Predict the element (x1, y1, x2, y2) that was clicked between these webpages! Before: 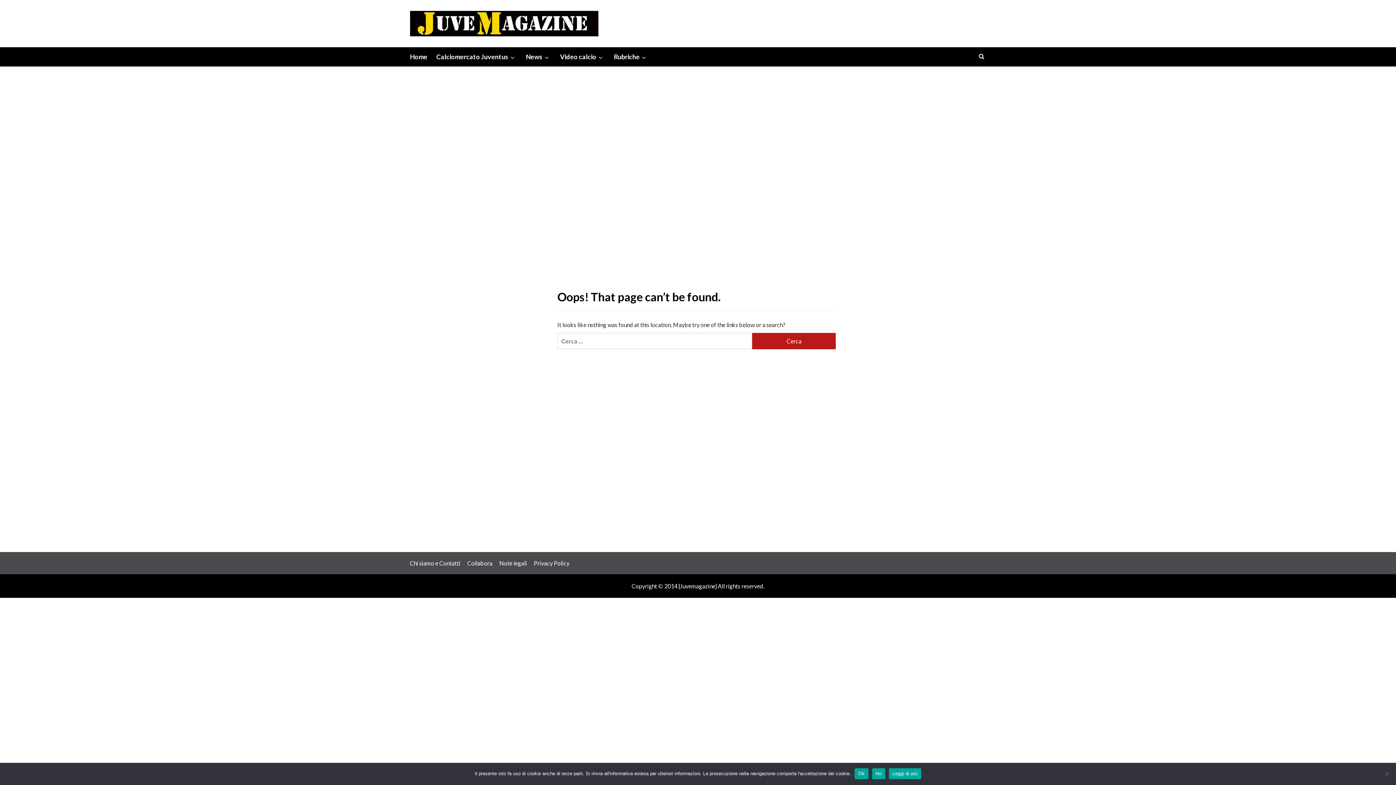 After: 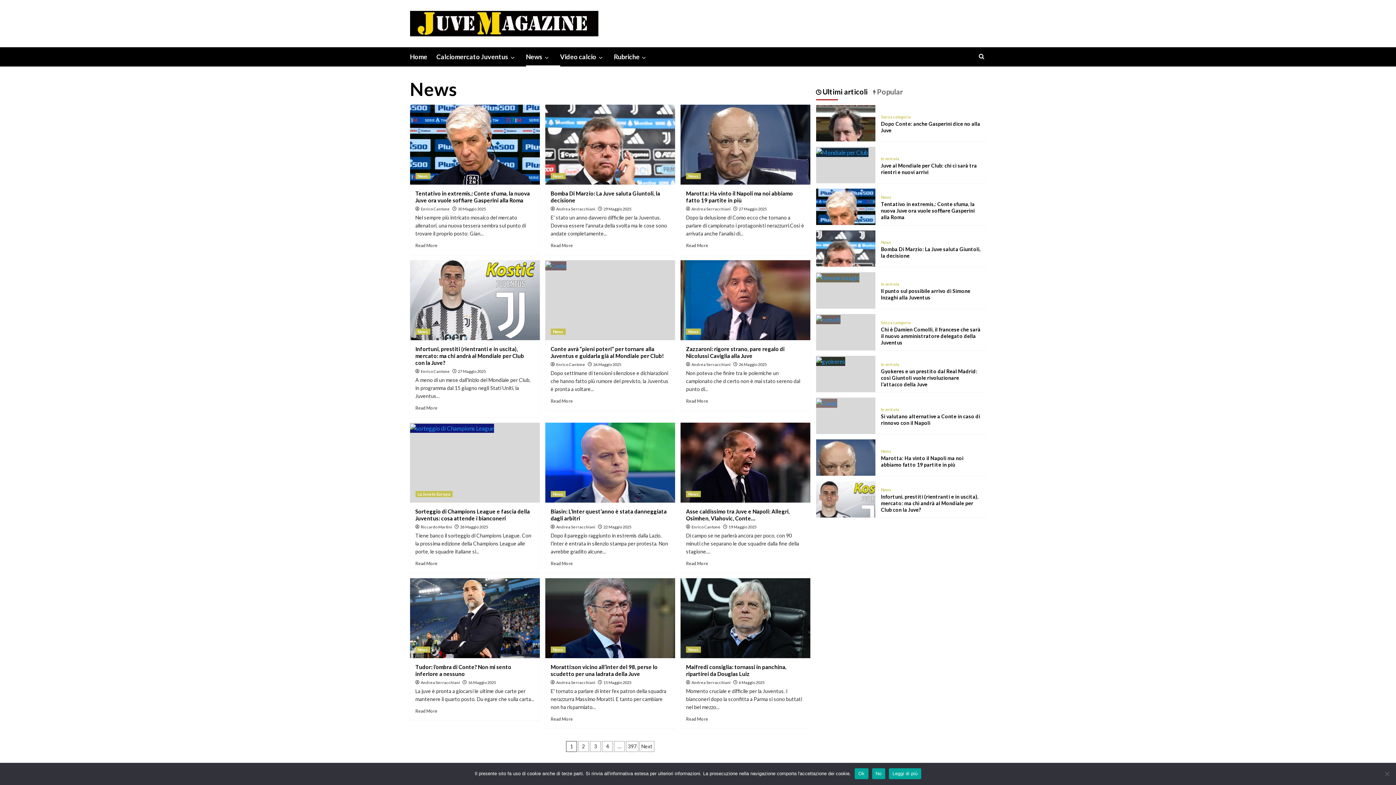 Action: bbox: (542, 54, 551, 60) label: down